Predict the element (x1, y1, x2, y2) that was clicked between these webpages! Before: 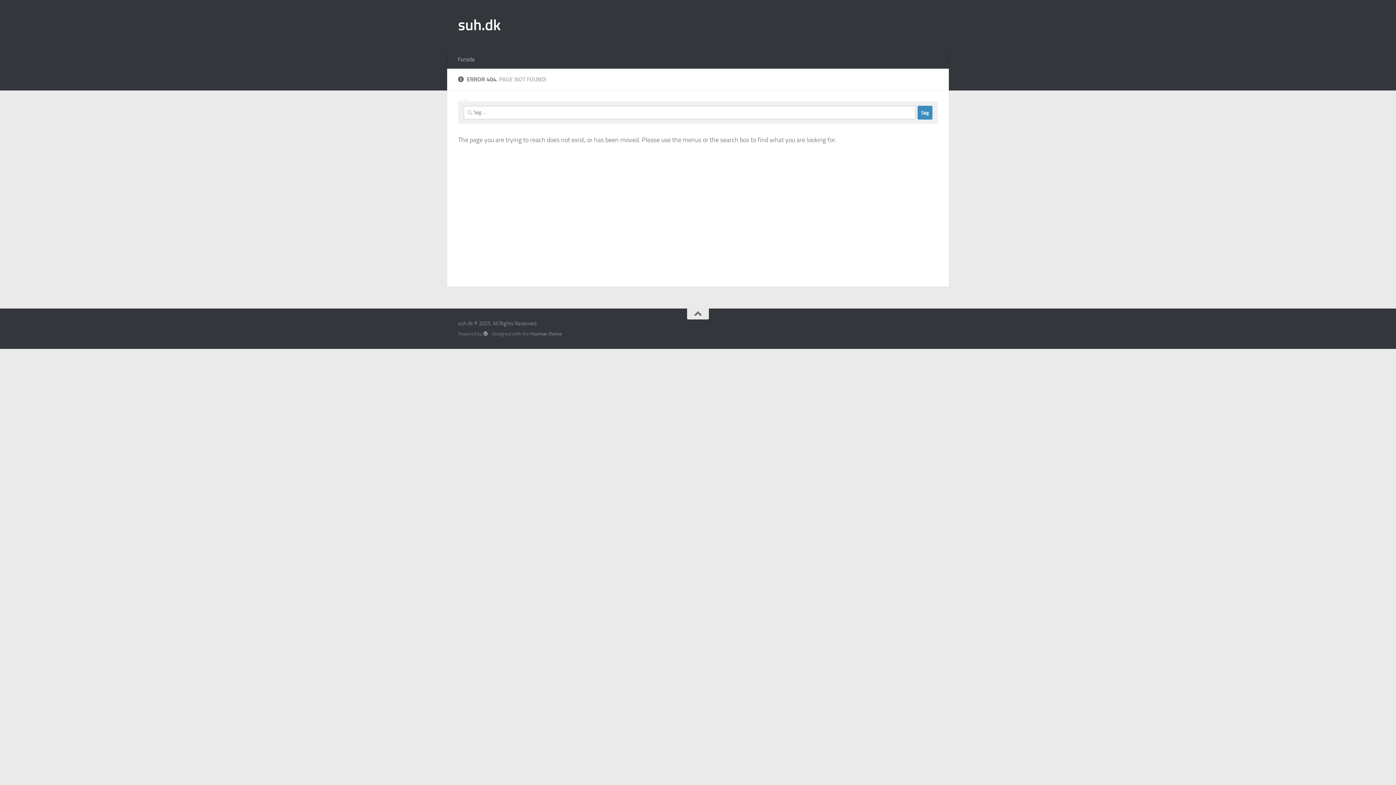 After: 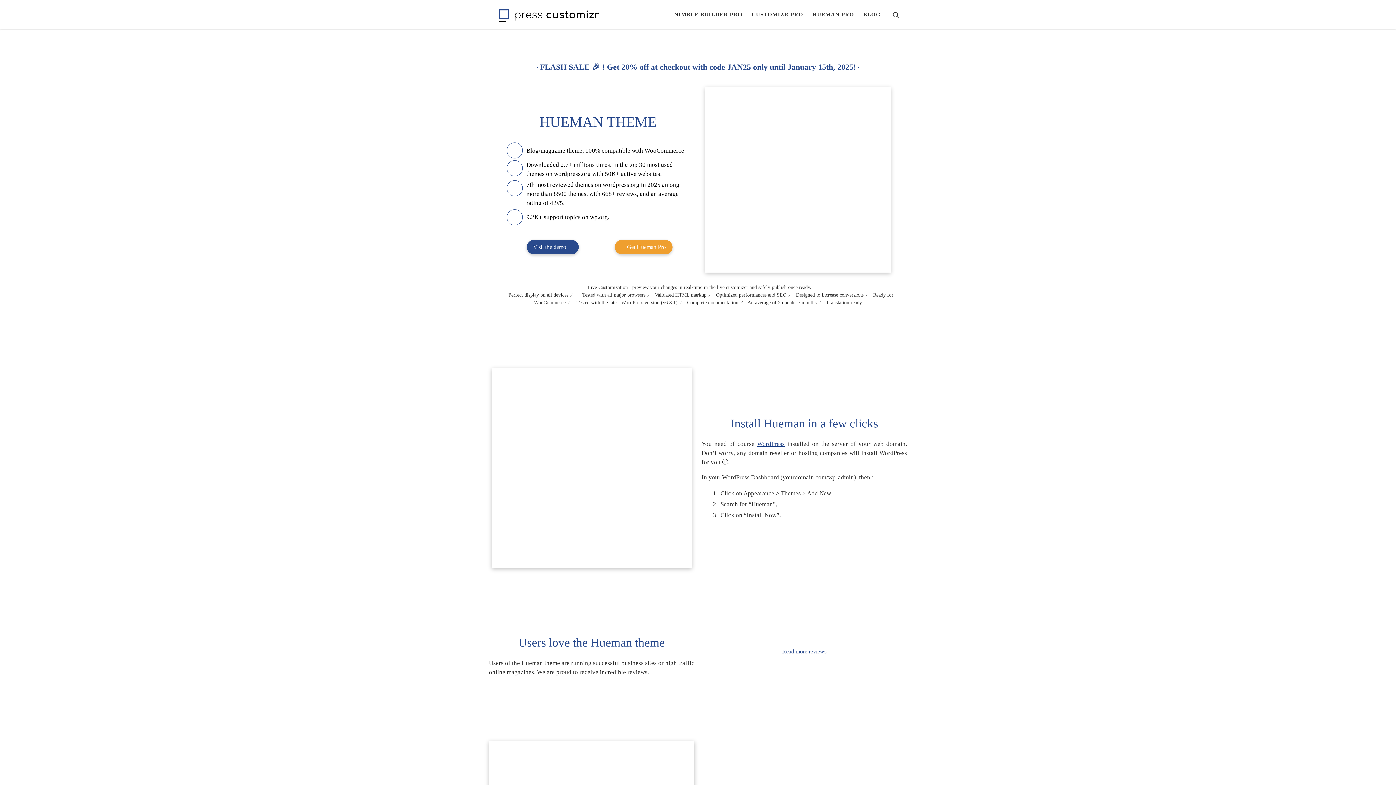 Action: label: Hueman theme bbox: (530, 331, 562, 336)